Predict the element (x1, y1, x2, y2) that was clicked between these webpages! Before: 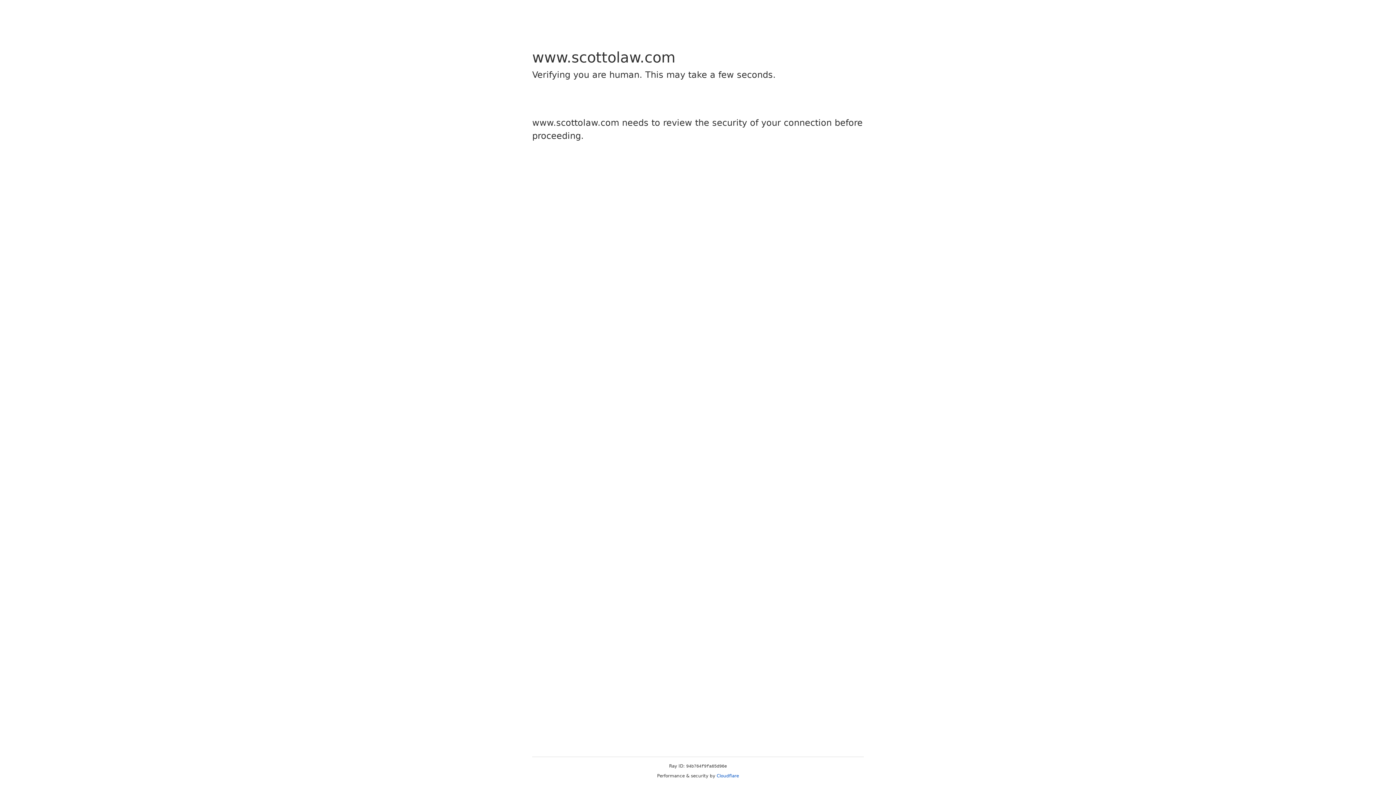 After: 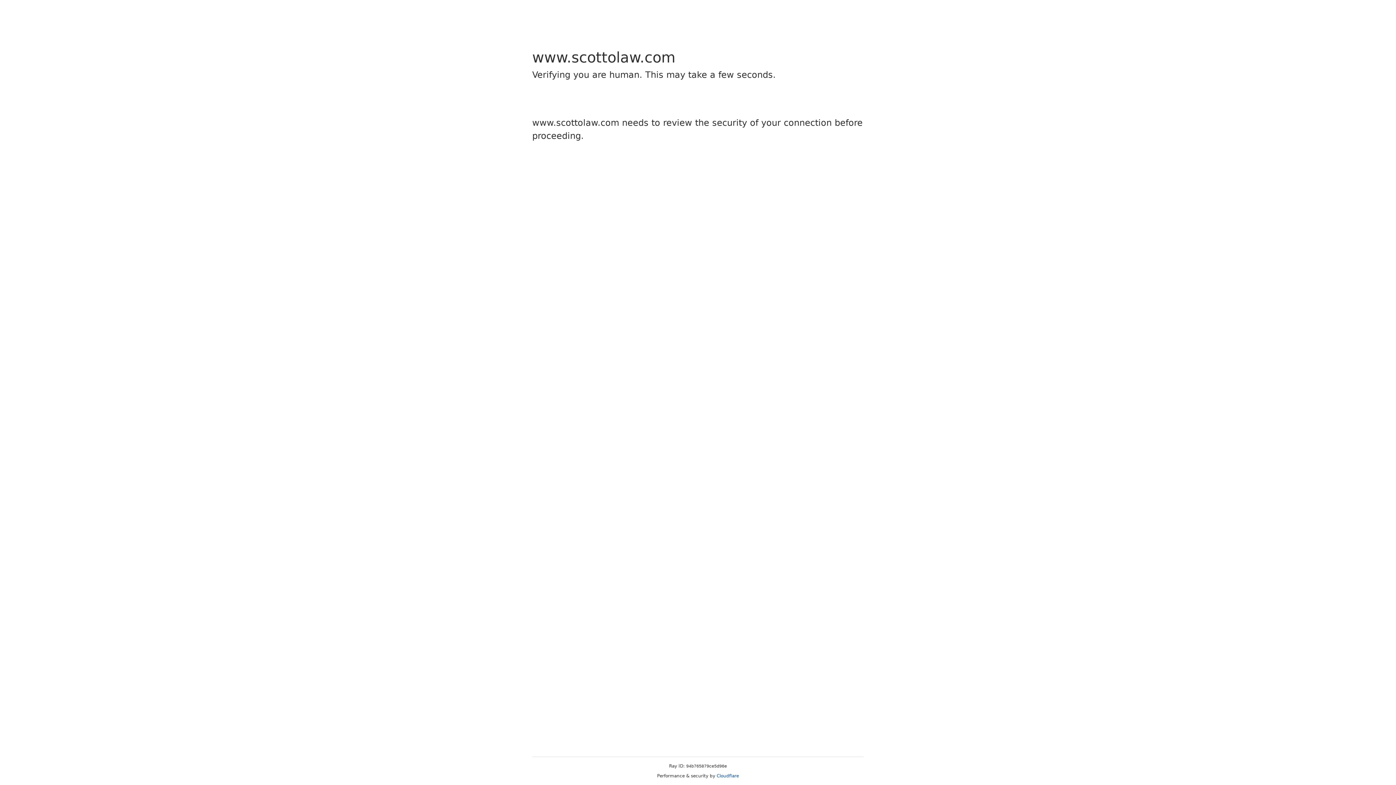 Action: label: Cloudflare bbox: (716, 773, 739, 778)